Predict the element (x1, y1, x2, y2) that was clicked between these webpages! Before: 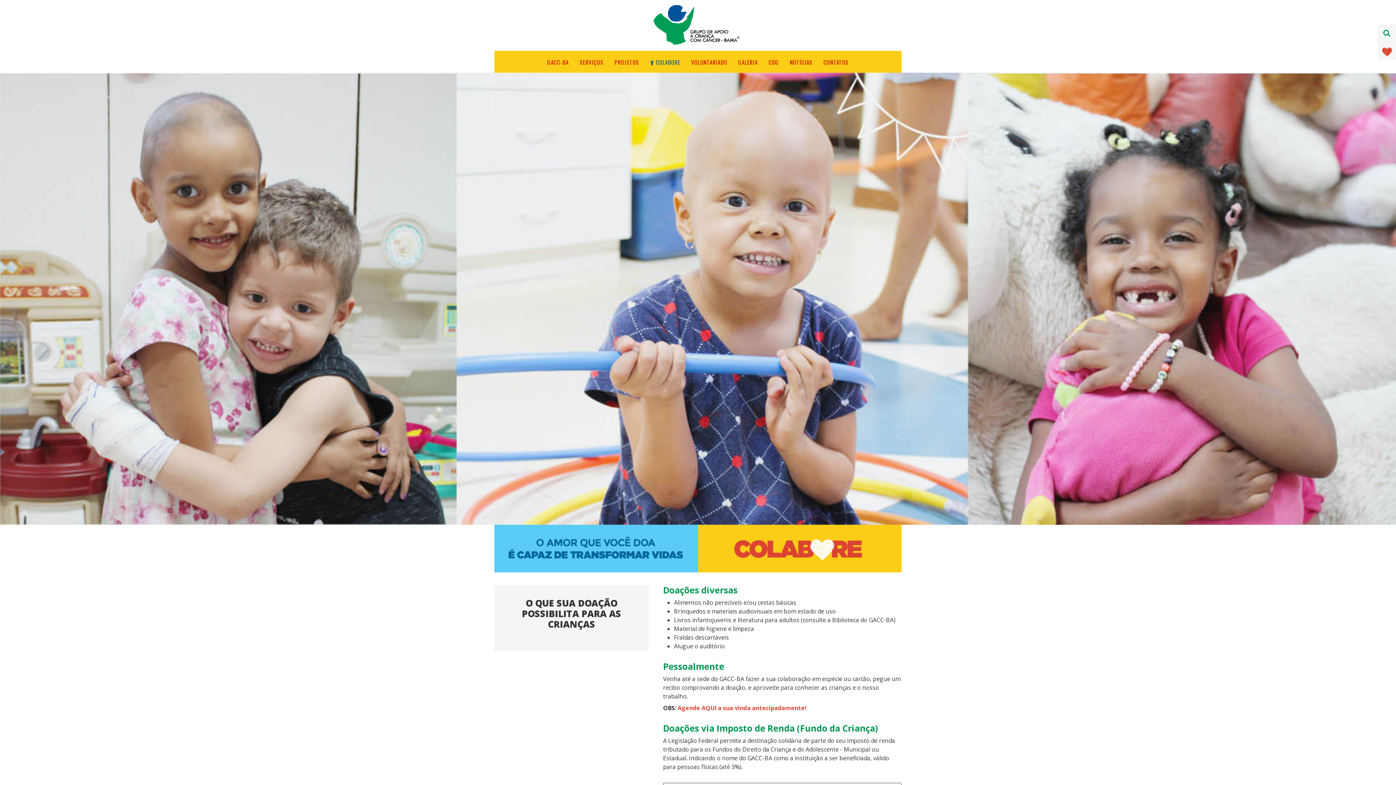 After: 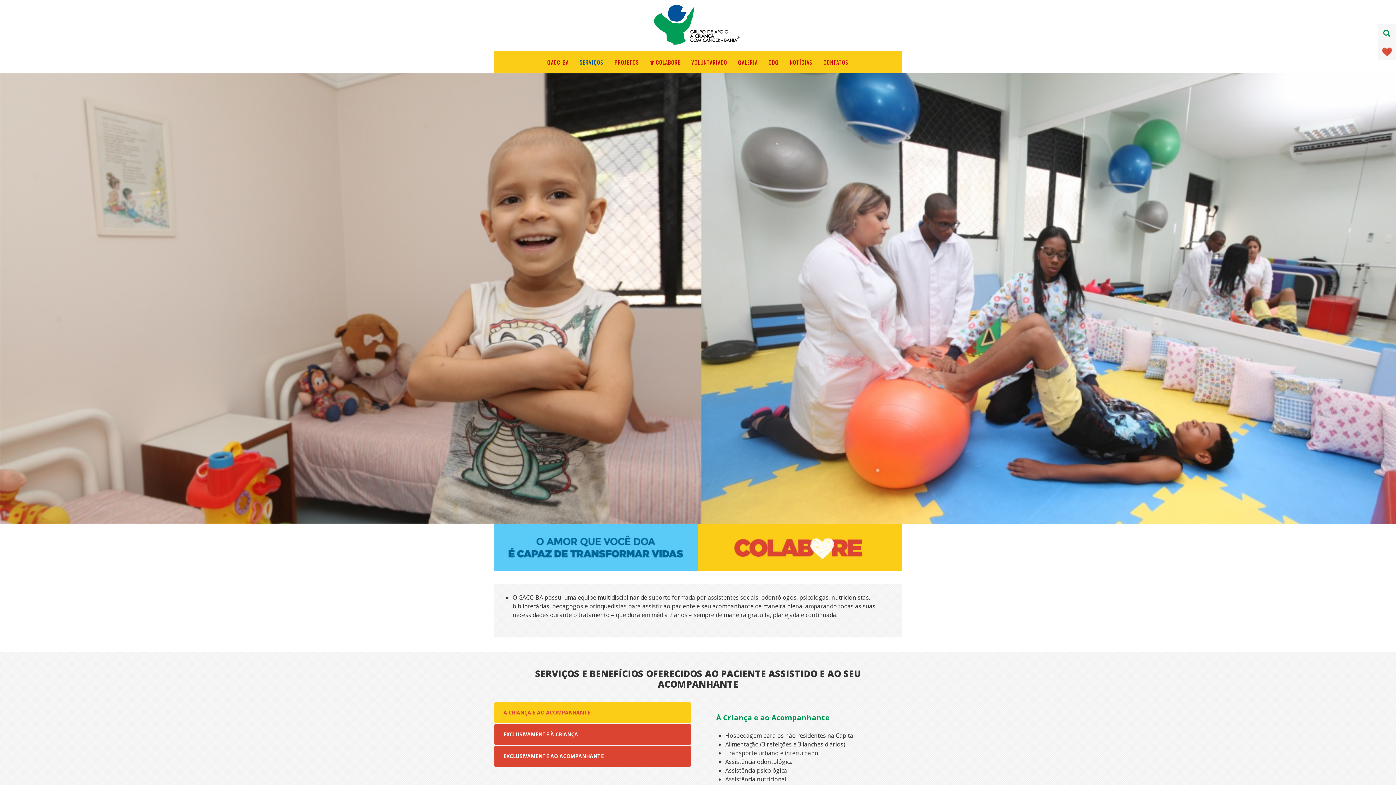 Action: bbox: (574, 57, 609, 74) label: SERVIÇOS